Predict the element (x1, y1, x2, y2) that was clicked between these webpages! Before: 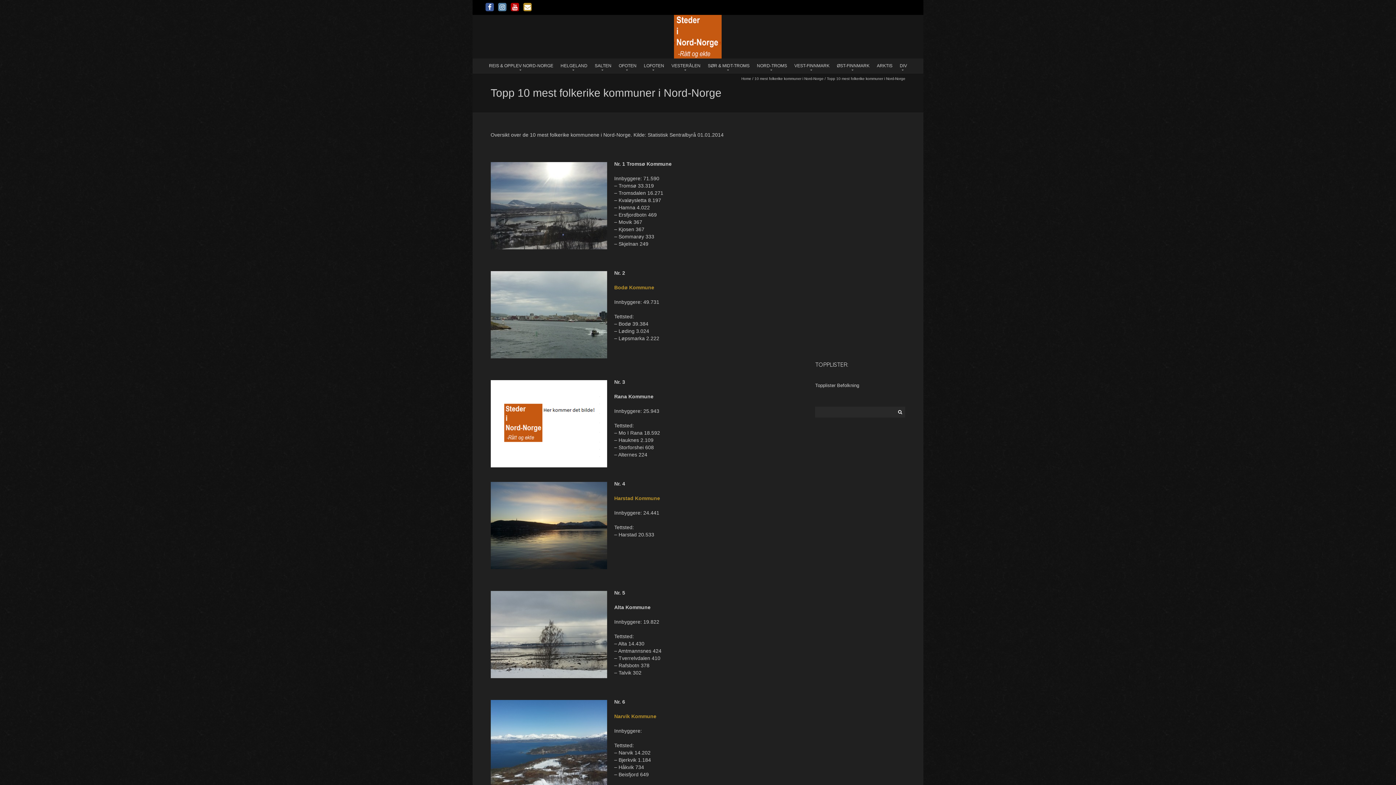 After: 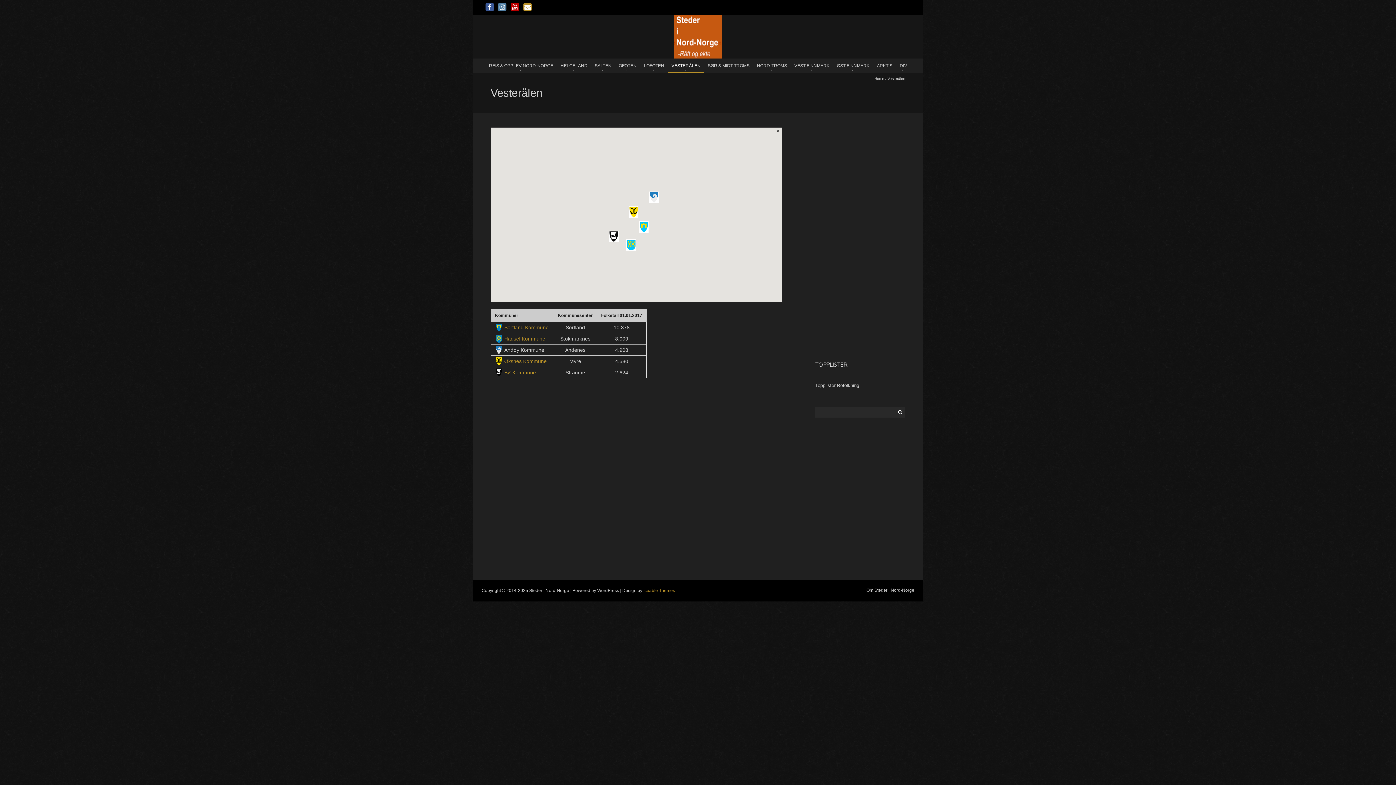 Action: label: VESTERÅLEN bbox: (667, 58, 704, 72)